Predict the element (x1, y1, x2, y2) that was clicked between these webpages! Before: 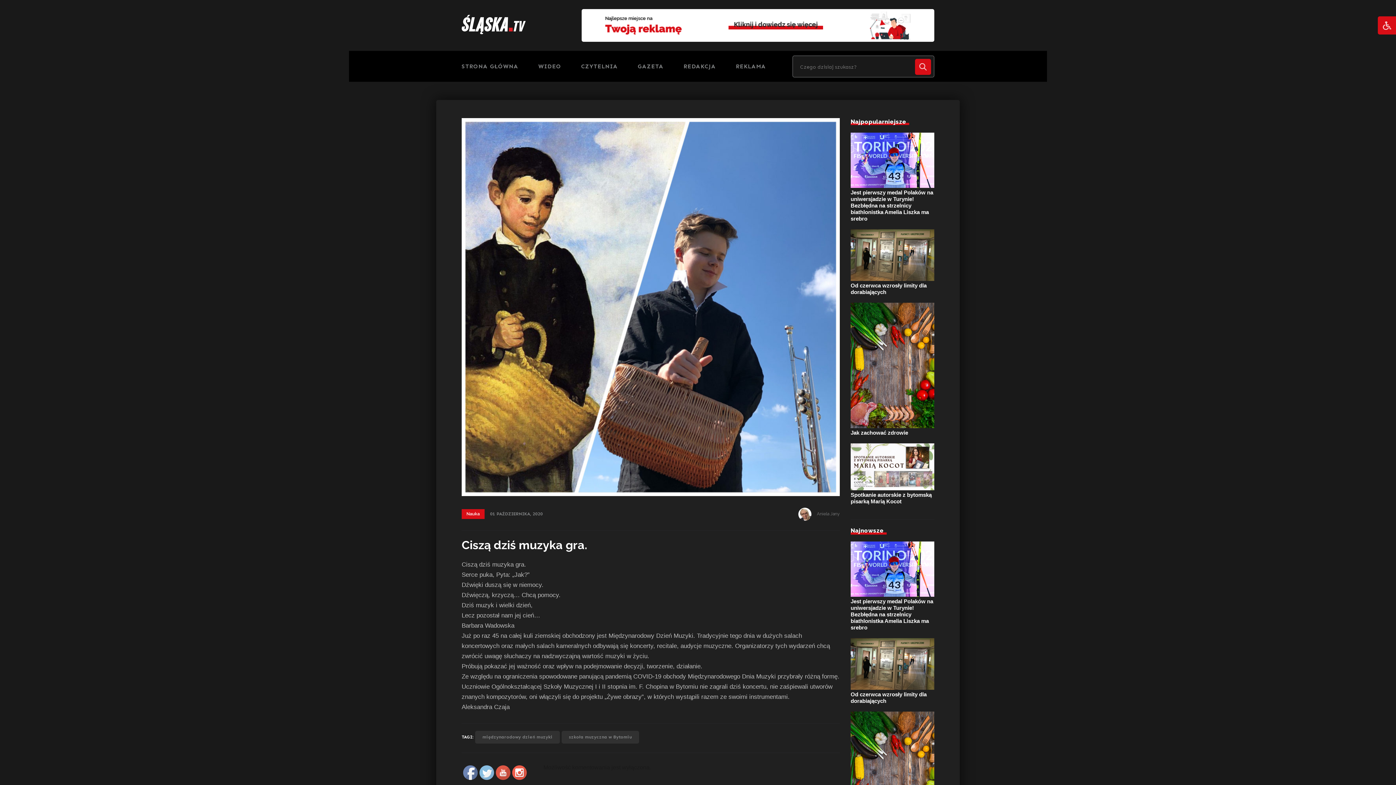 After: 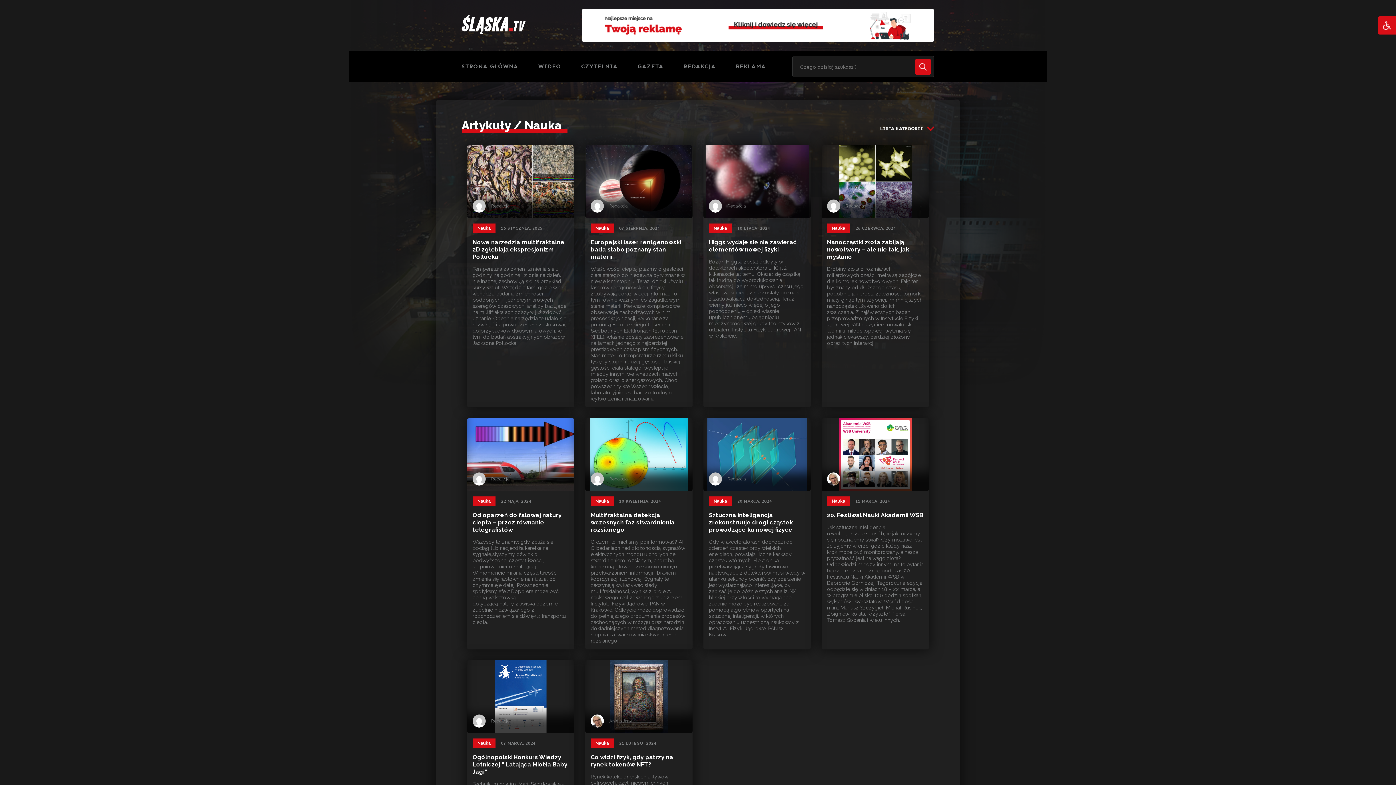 Action: bbox: (461, 509, 484, 519) label: Nauka